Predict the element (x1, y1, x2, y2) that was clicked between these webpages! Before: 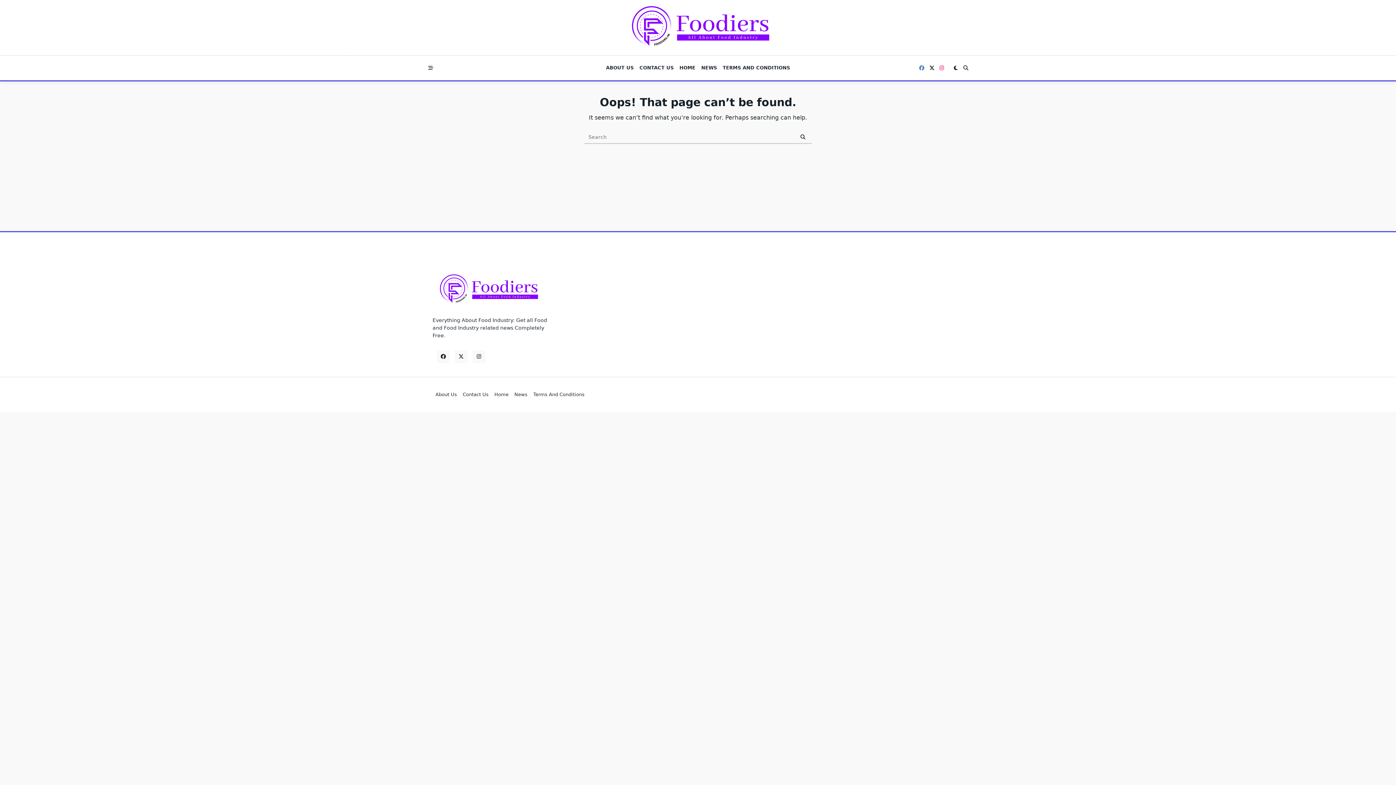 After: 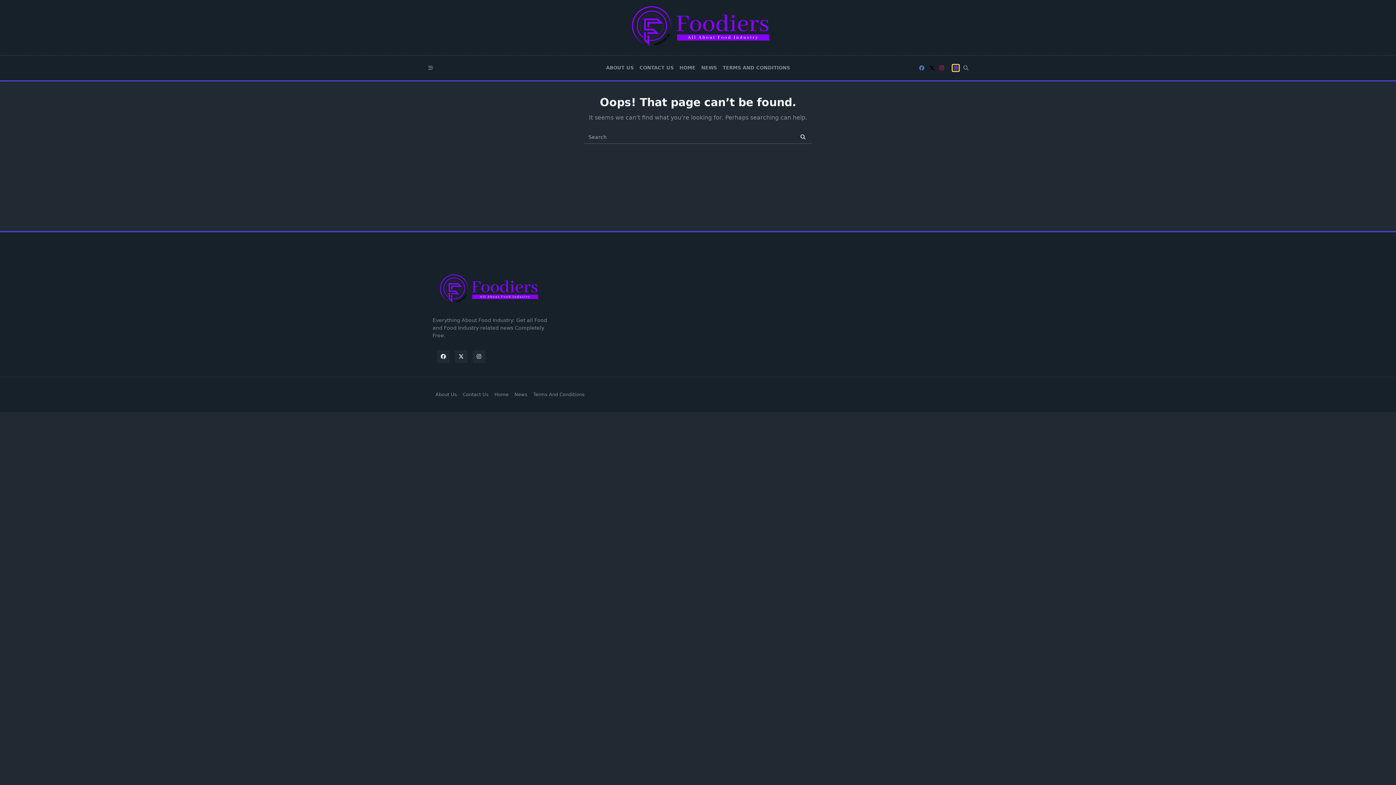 Action: bbox: (952, 64, 959, 71)